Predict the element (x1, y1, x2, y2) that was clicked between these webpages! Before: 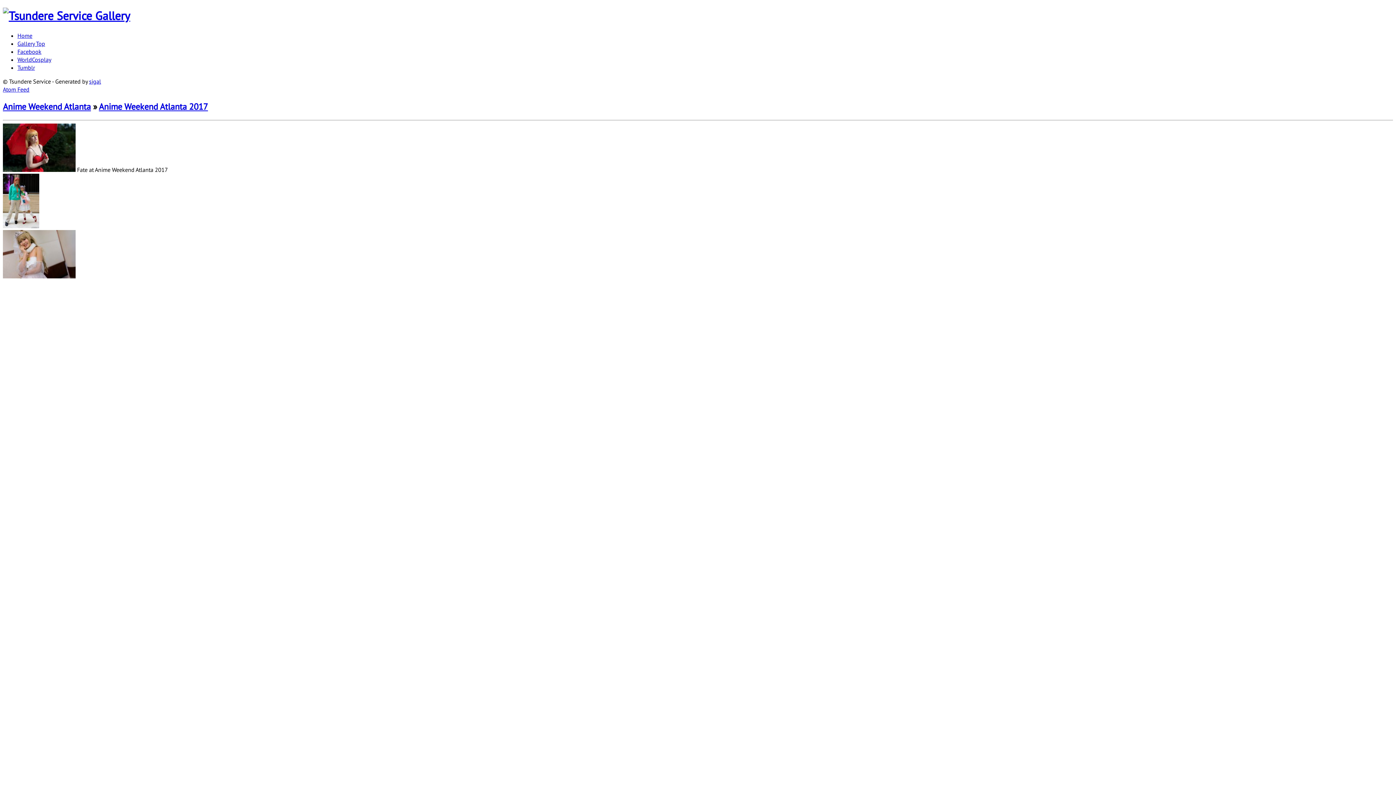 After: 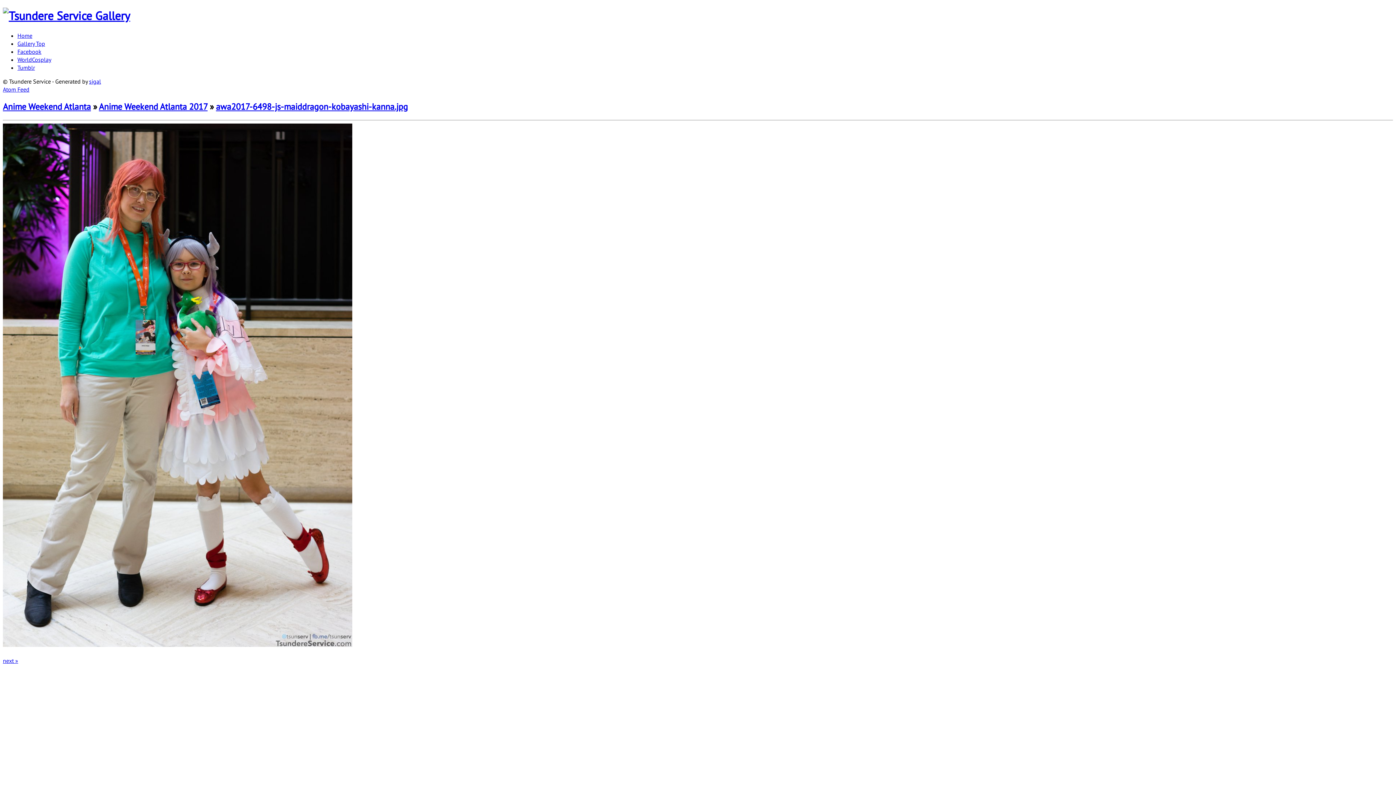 Action: bbox: (2, 222, 39, 229)